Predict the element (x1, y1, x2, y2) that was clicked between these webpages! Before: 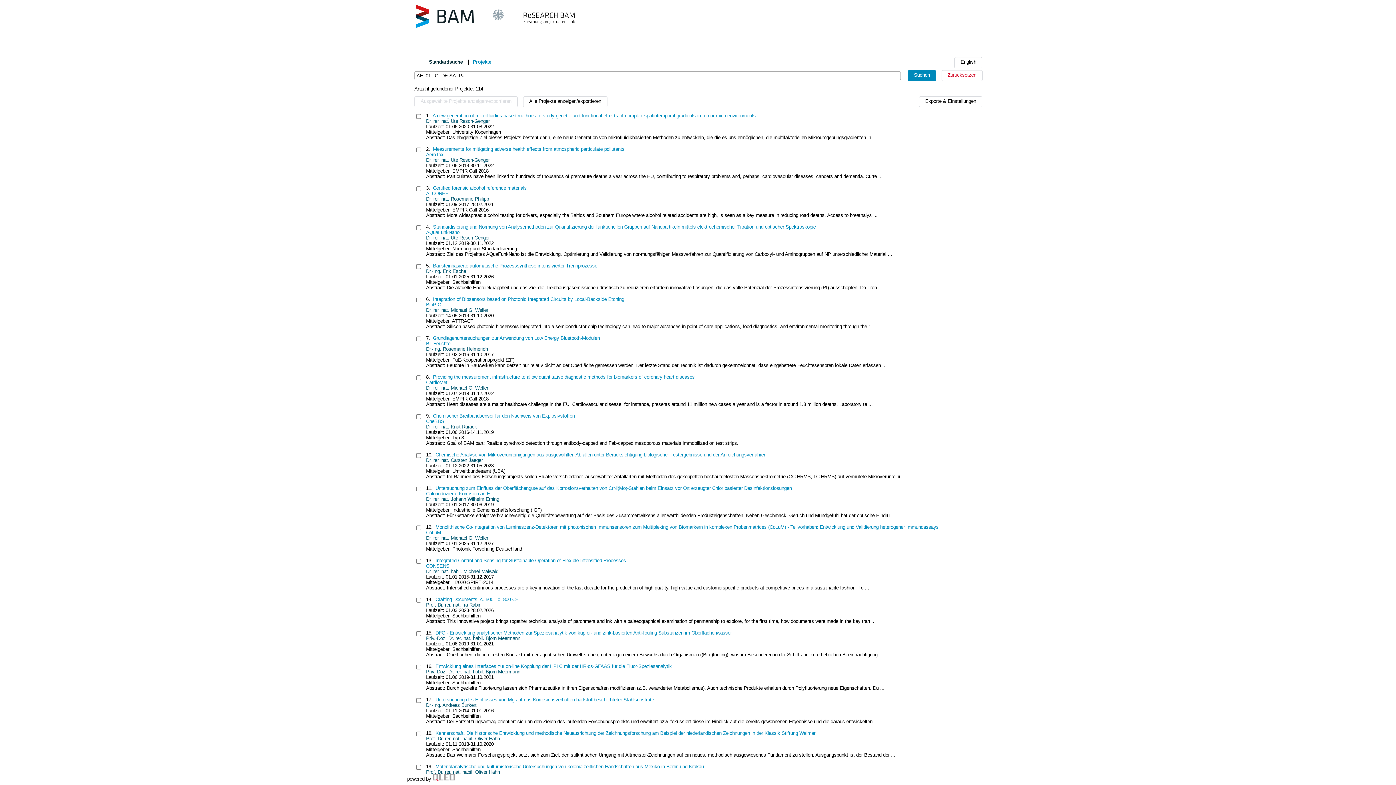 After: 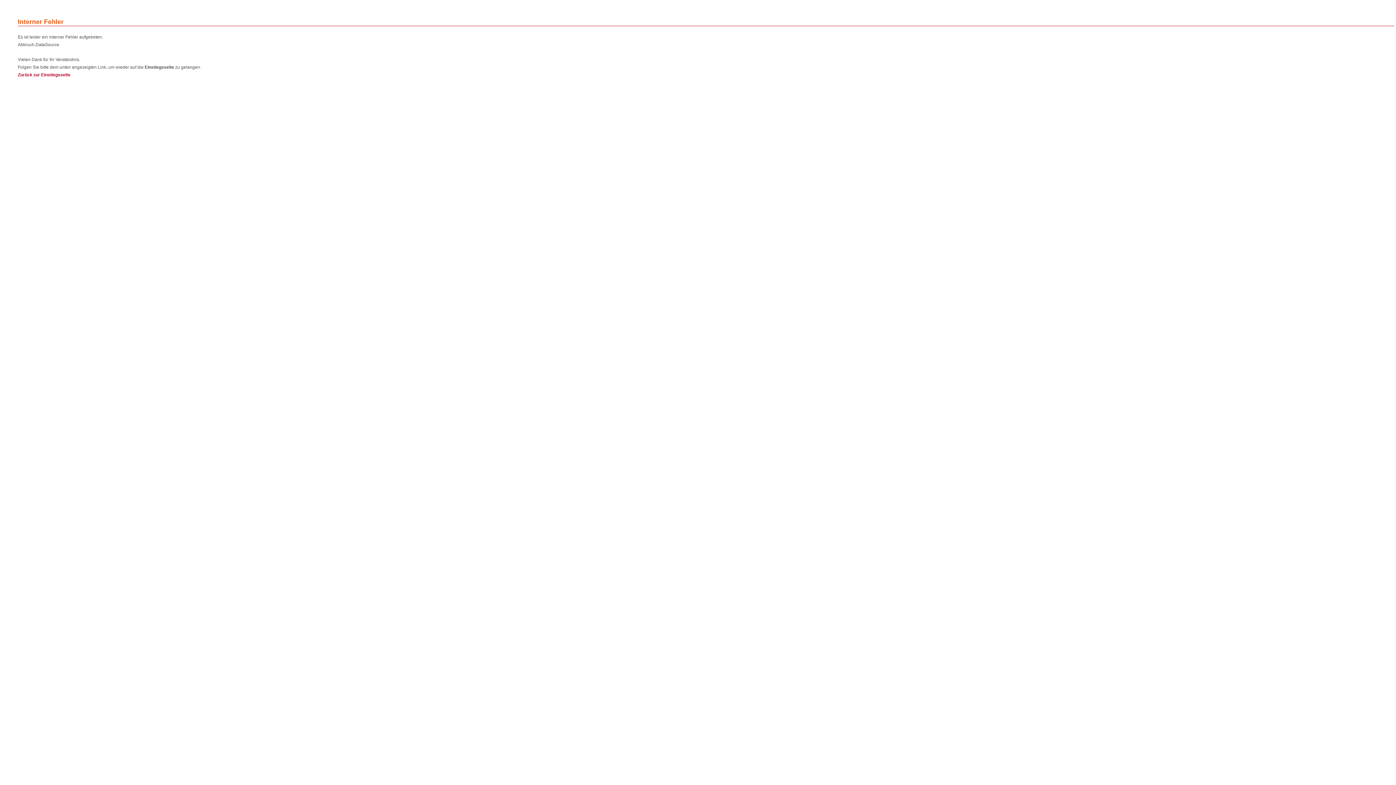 Action: bbox: (954, 57, 982, 68) label: English